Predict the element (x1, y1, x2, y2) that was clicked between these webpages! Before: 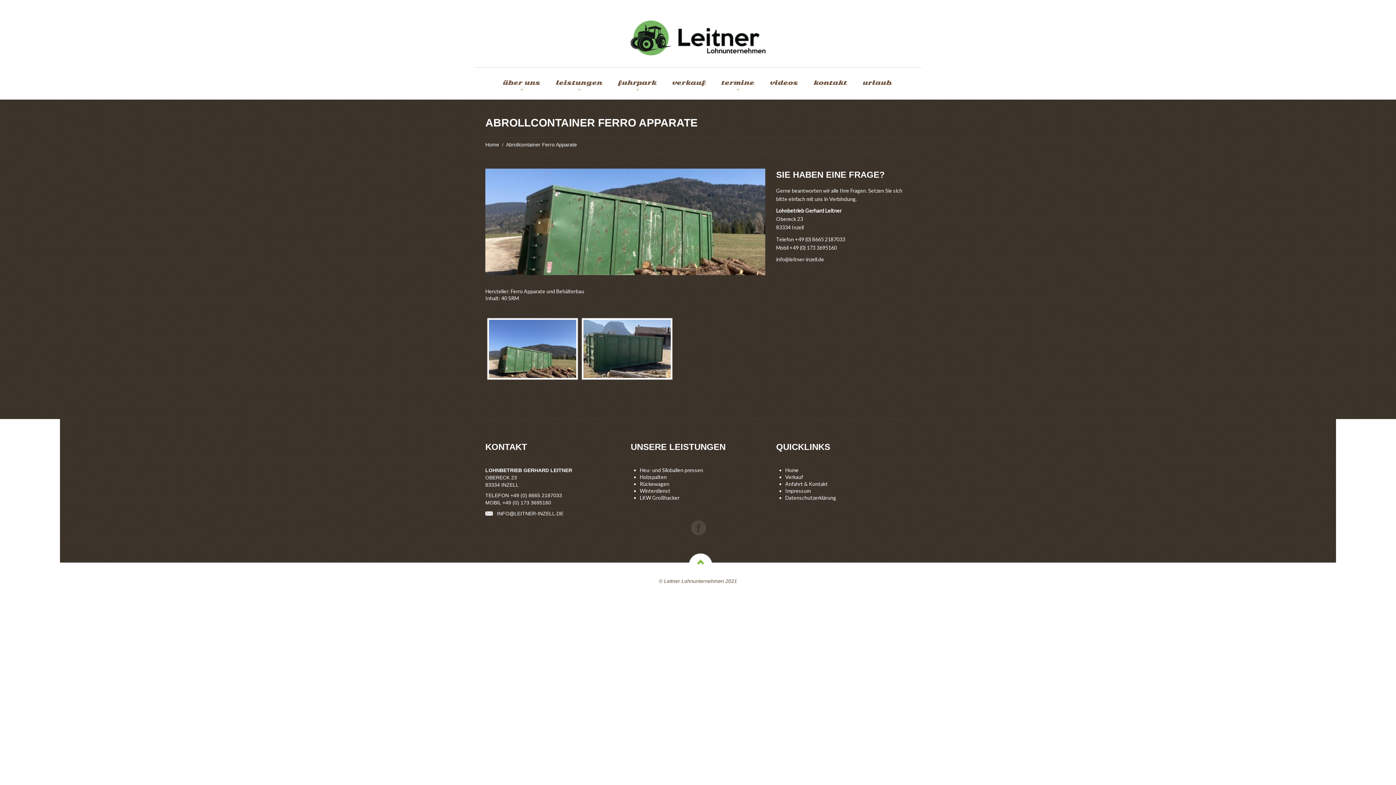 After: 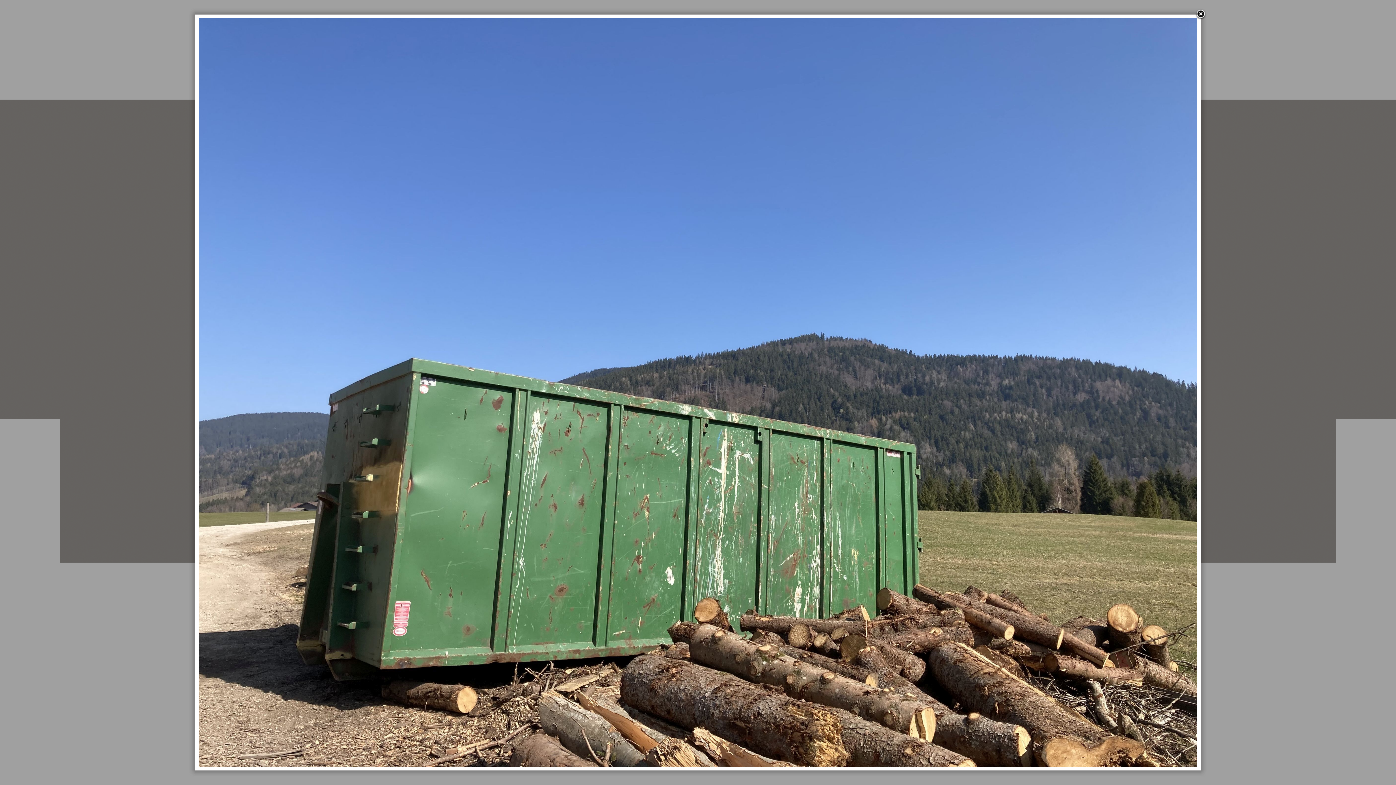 Action: bbox: (489, 320, 576, 378)